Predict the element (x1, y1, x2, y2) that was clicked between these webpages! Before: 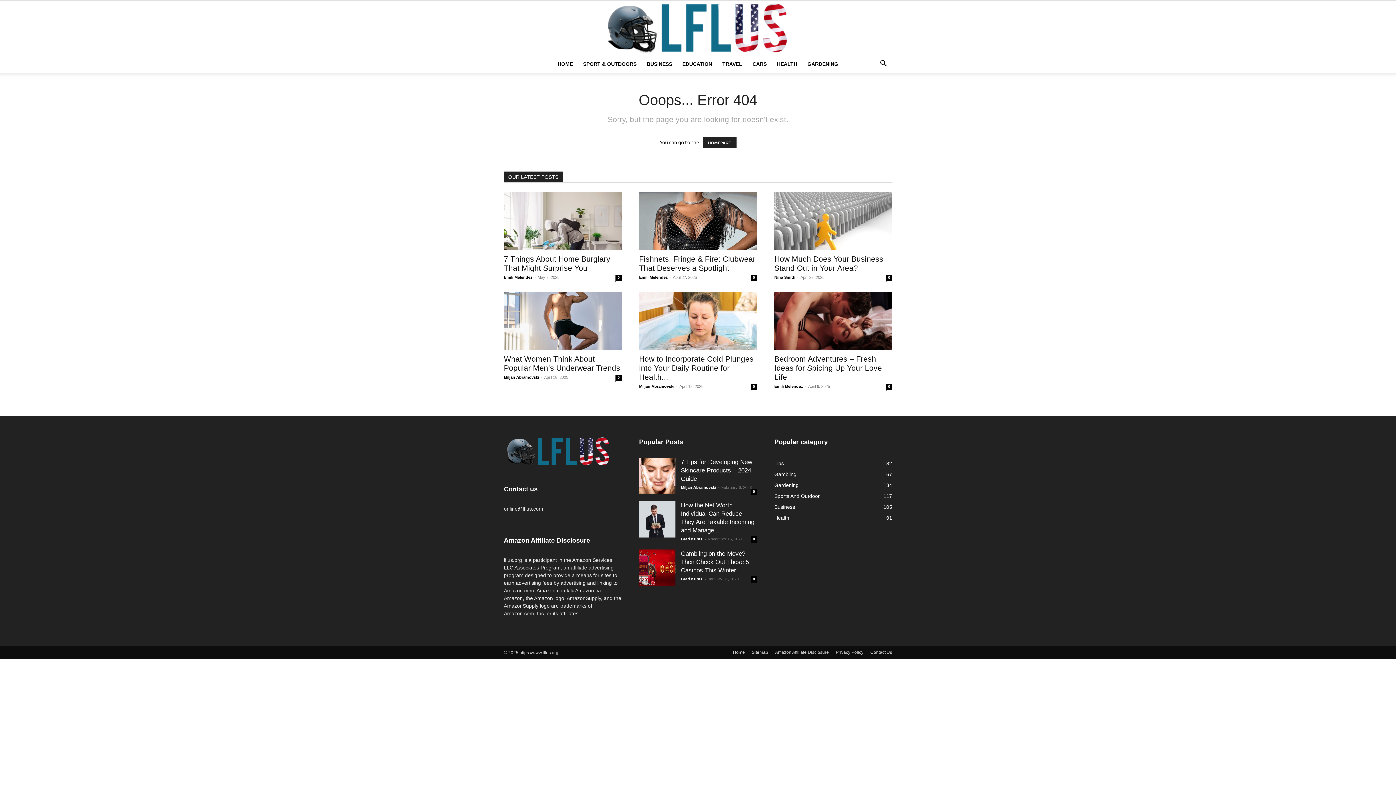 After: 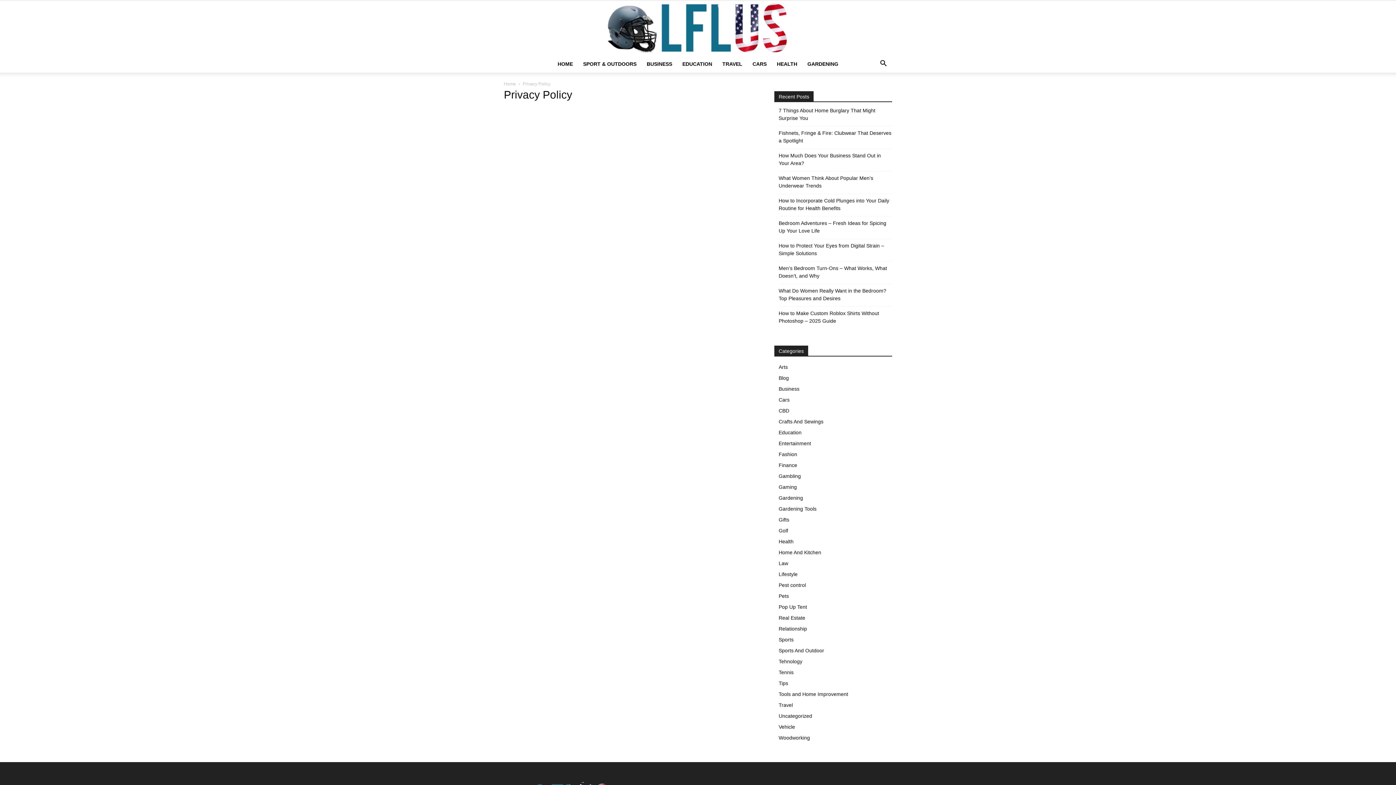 Action: bbox: (836, 649, 863, 655) label: Privacy Policy